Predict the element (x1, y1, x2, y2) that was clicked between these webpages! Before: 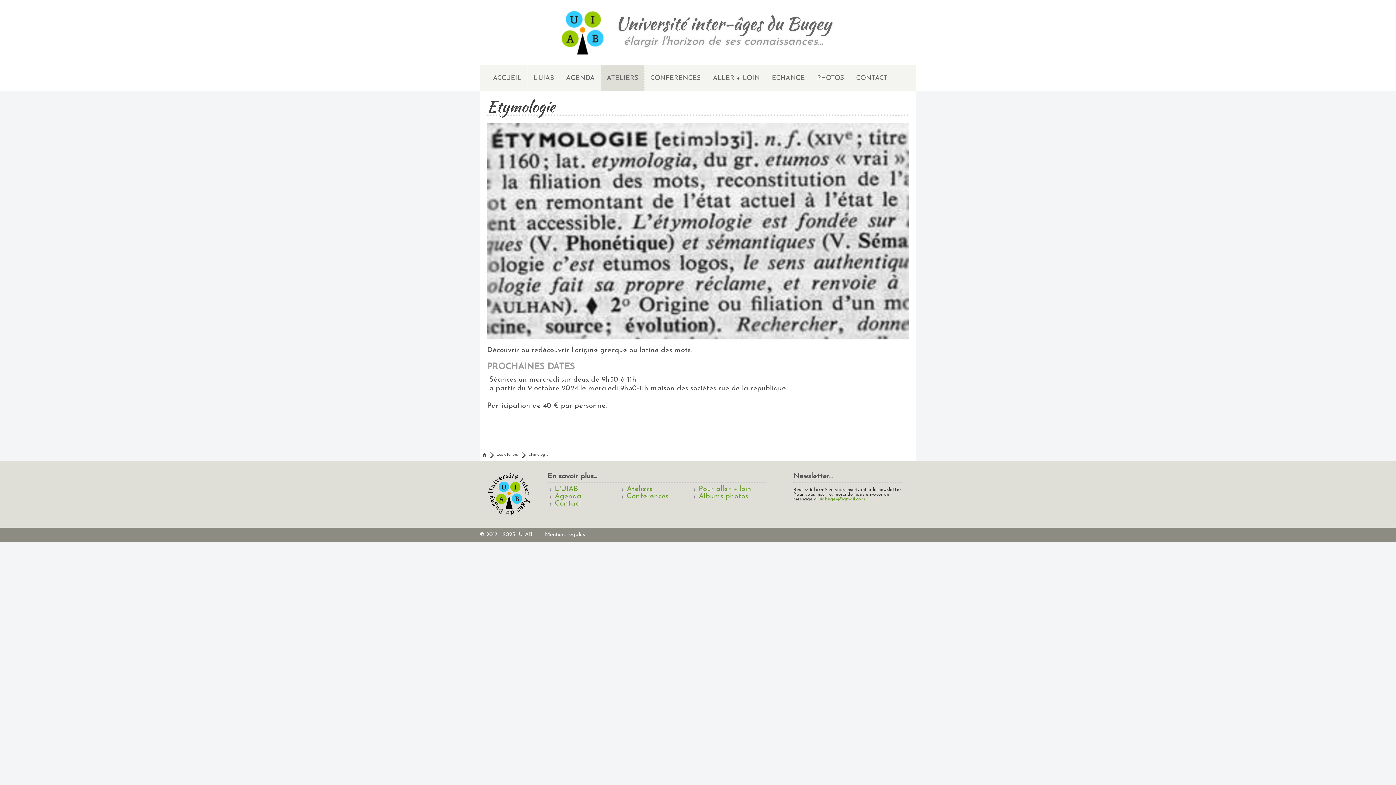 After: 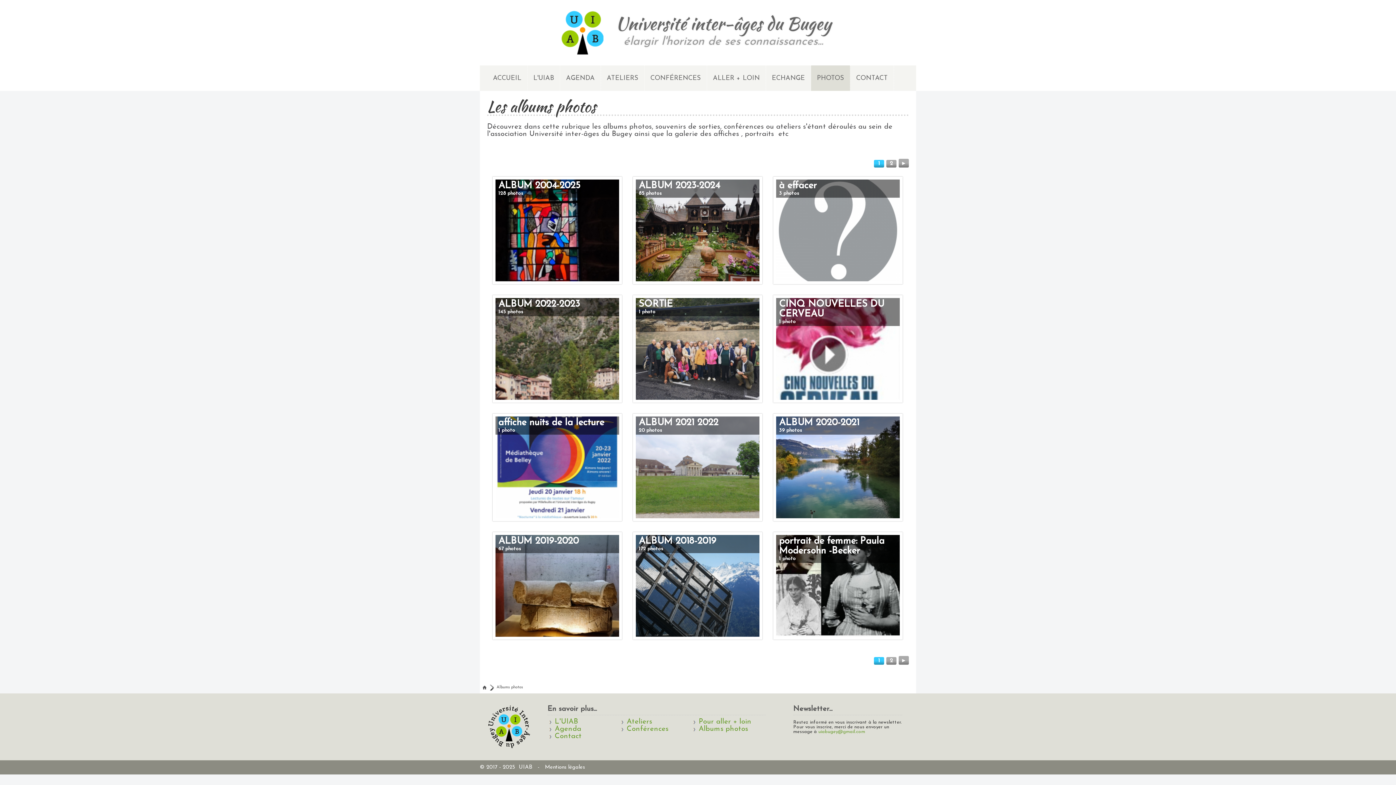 Action: label: Albums photos bbox: (691, 493, 763, 500)